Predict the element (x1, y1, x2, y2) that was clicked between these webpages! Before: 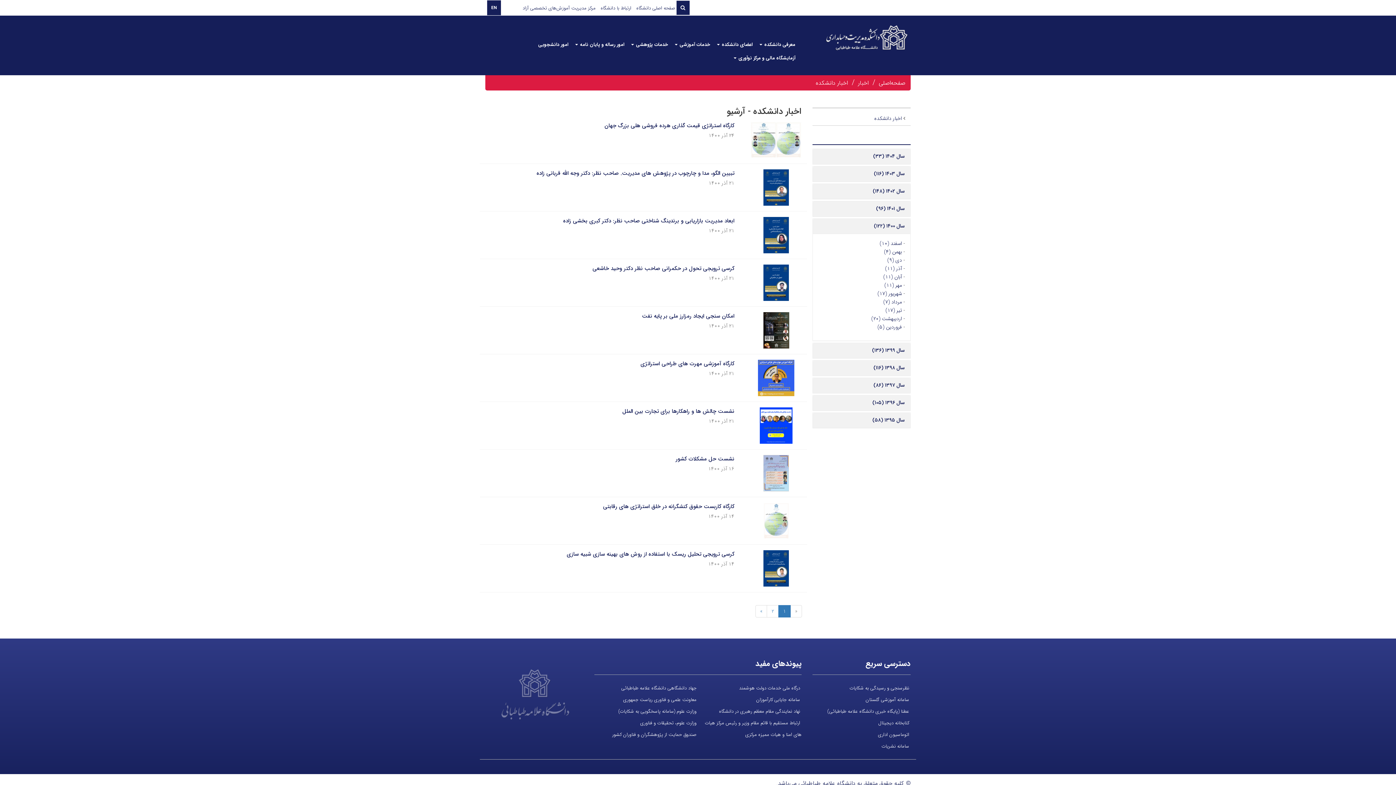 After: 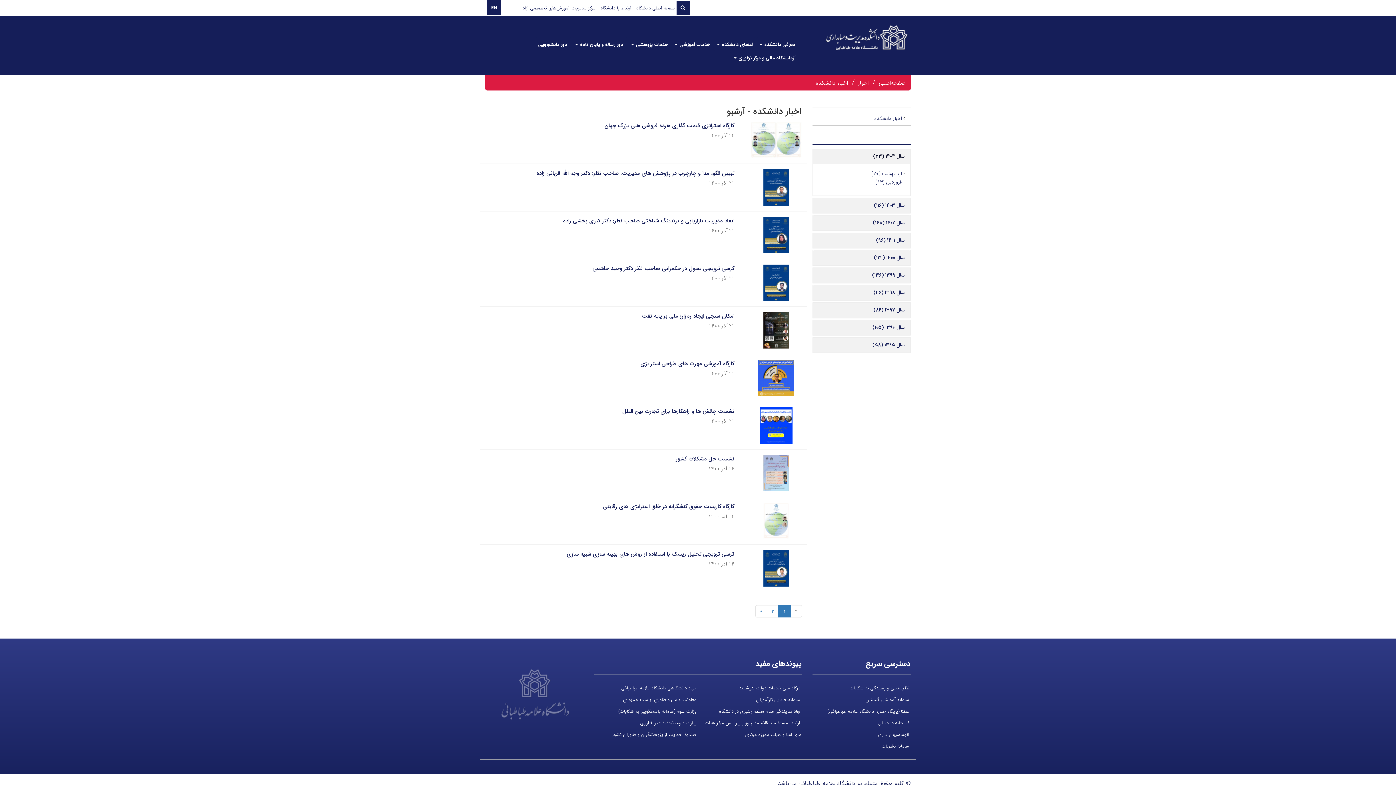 Action: label: سال ۱۴۰۴ (۳۳) bbox: (873, 152, 905, 160)